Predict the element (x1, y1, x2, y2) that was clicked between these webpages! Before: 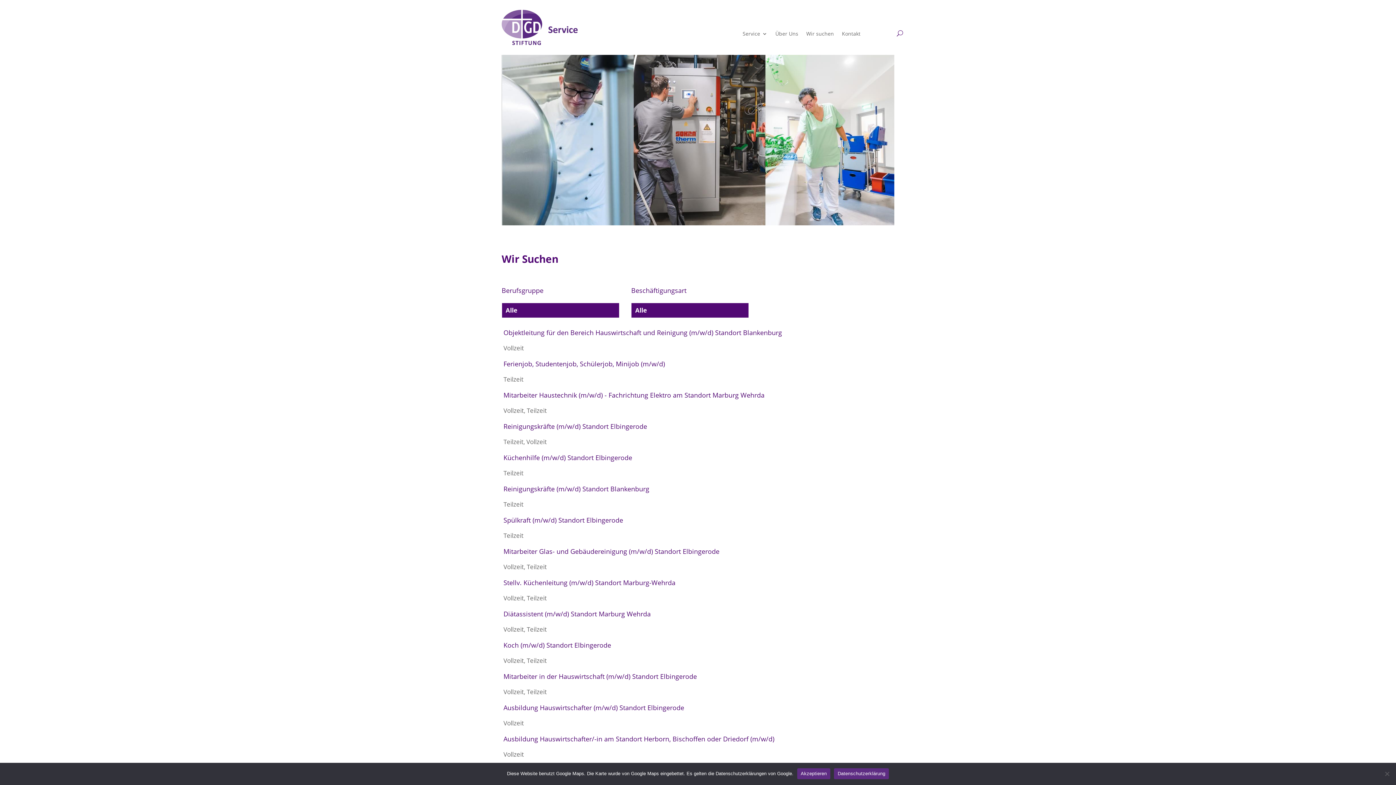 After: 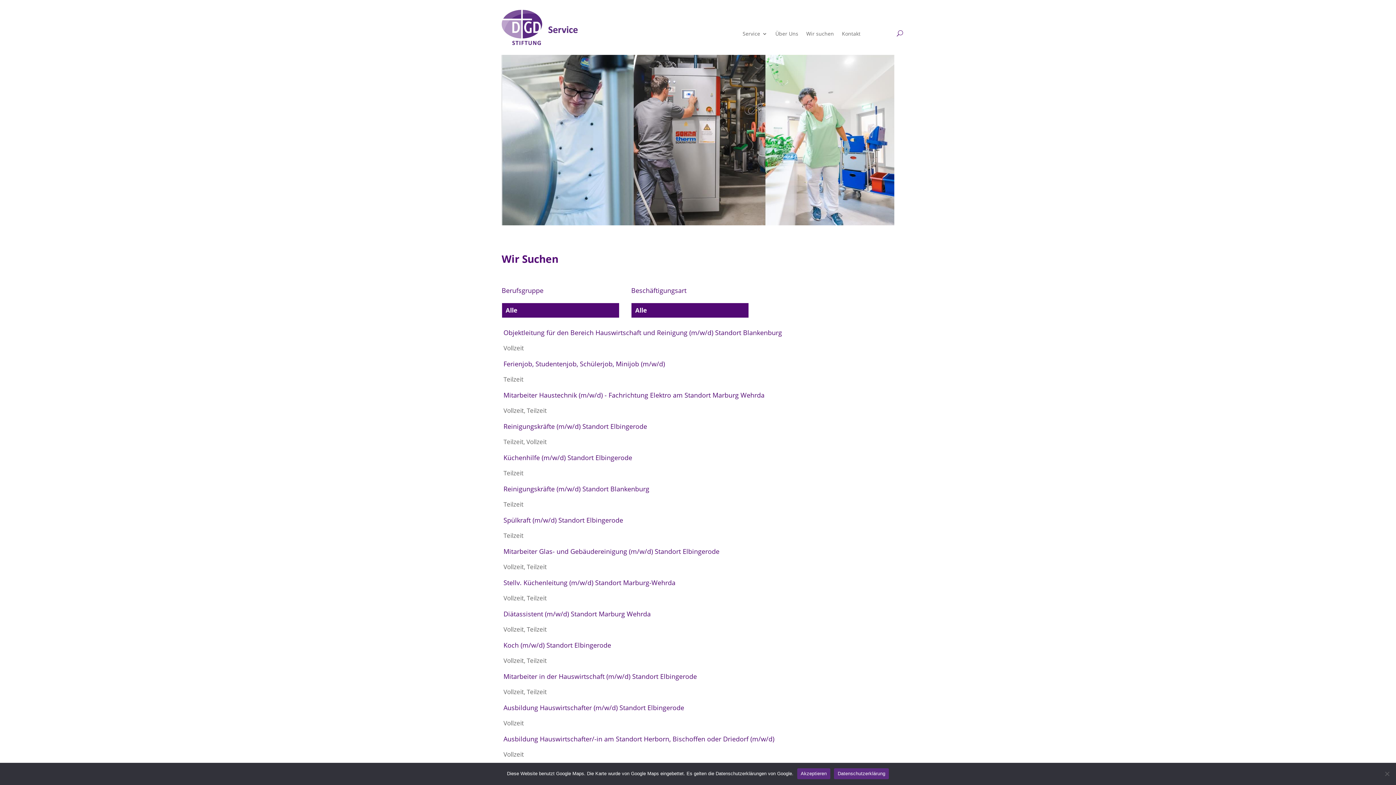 Action: bbox: (806, 31, 834, 39) label: Wir suchen